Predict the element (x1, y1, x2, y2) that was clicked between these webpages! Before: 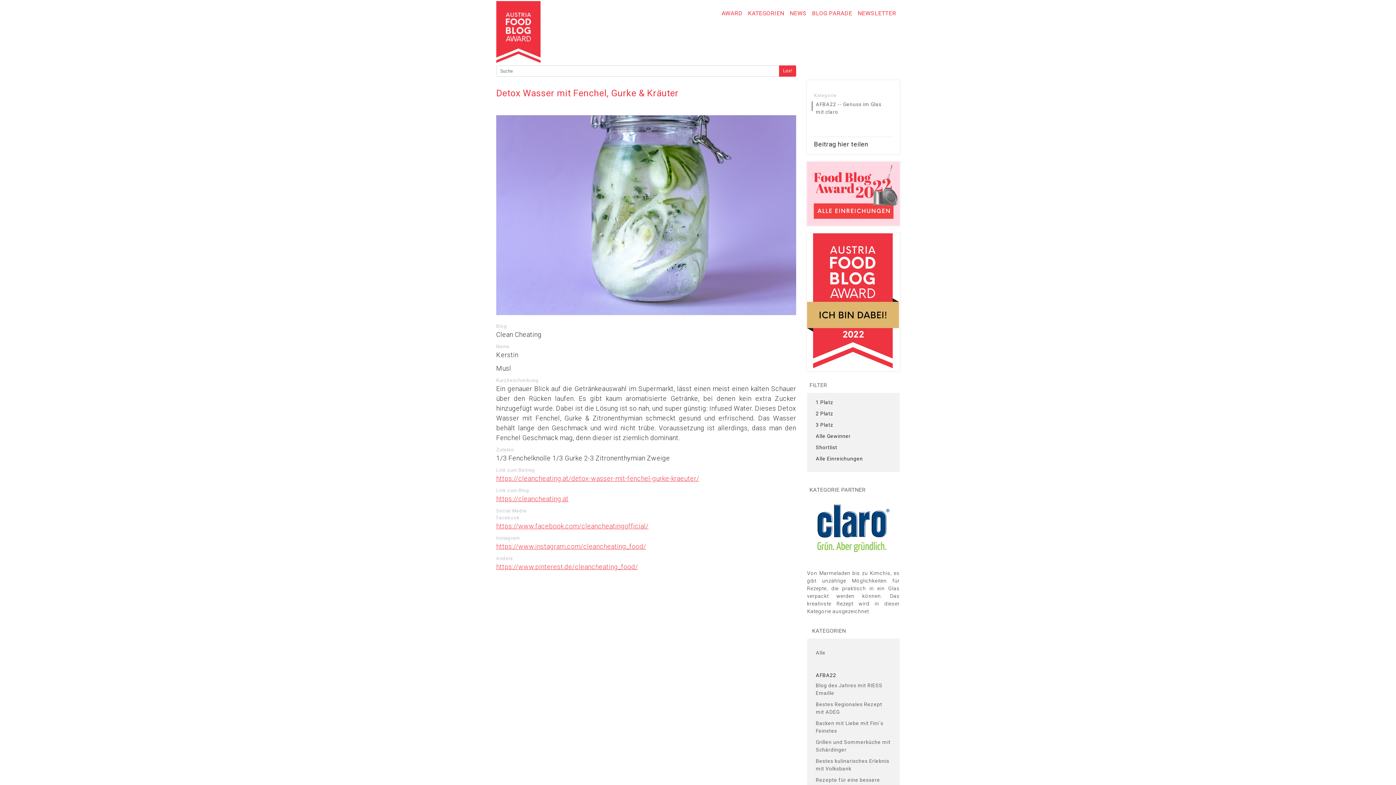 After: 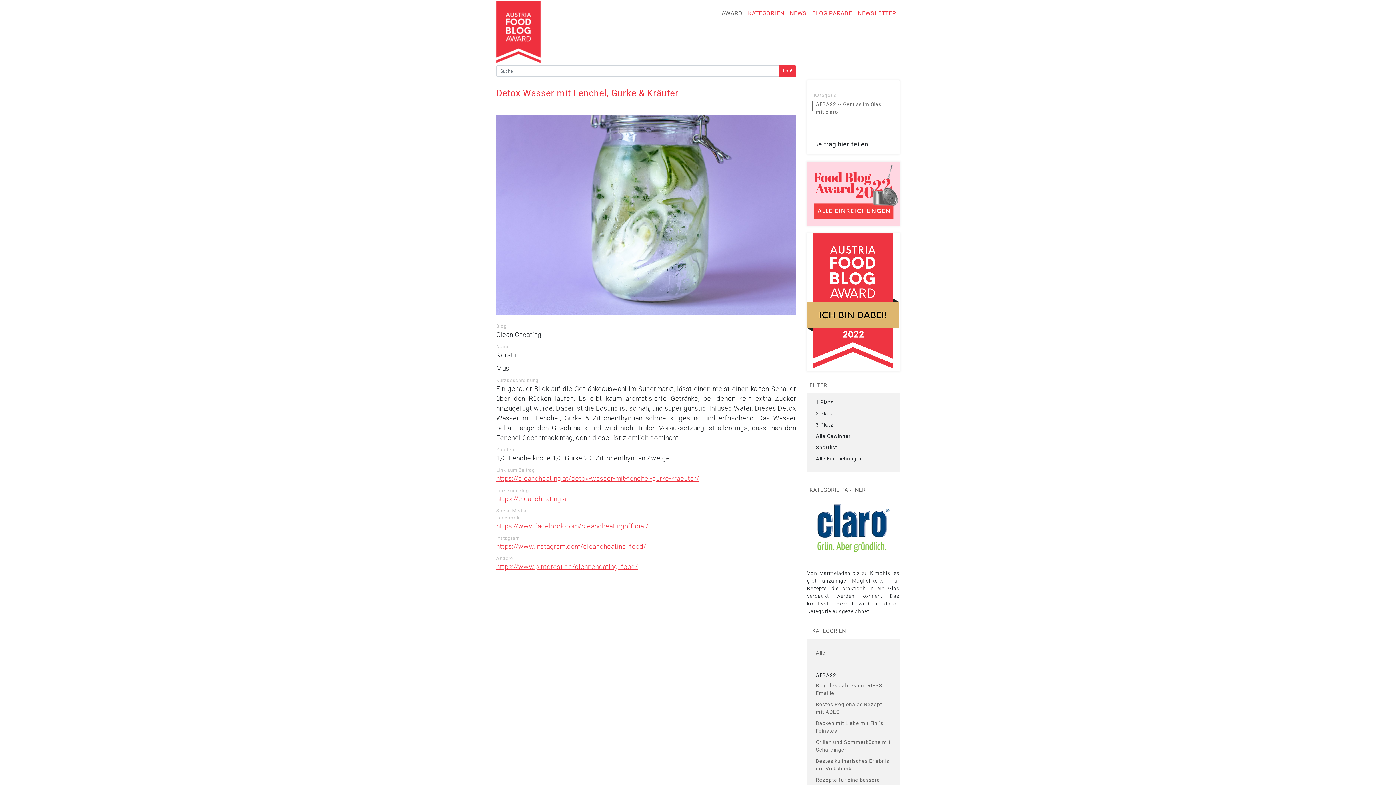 Action: label:  AWARD bbox: (720, 9, 742, 16)